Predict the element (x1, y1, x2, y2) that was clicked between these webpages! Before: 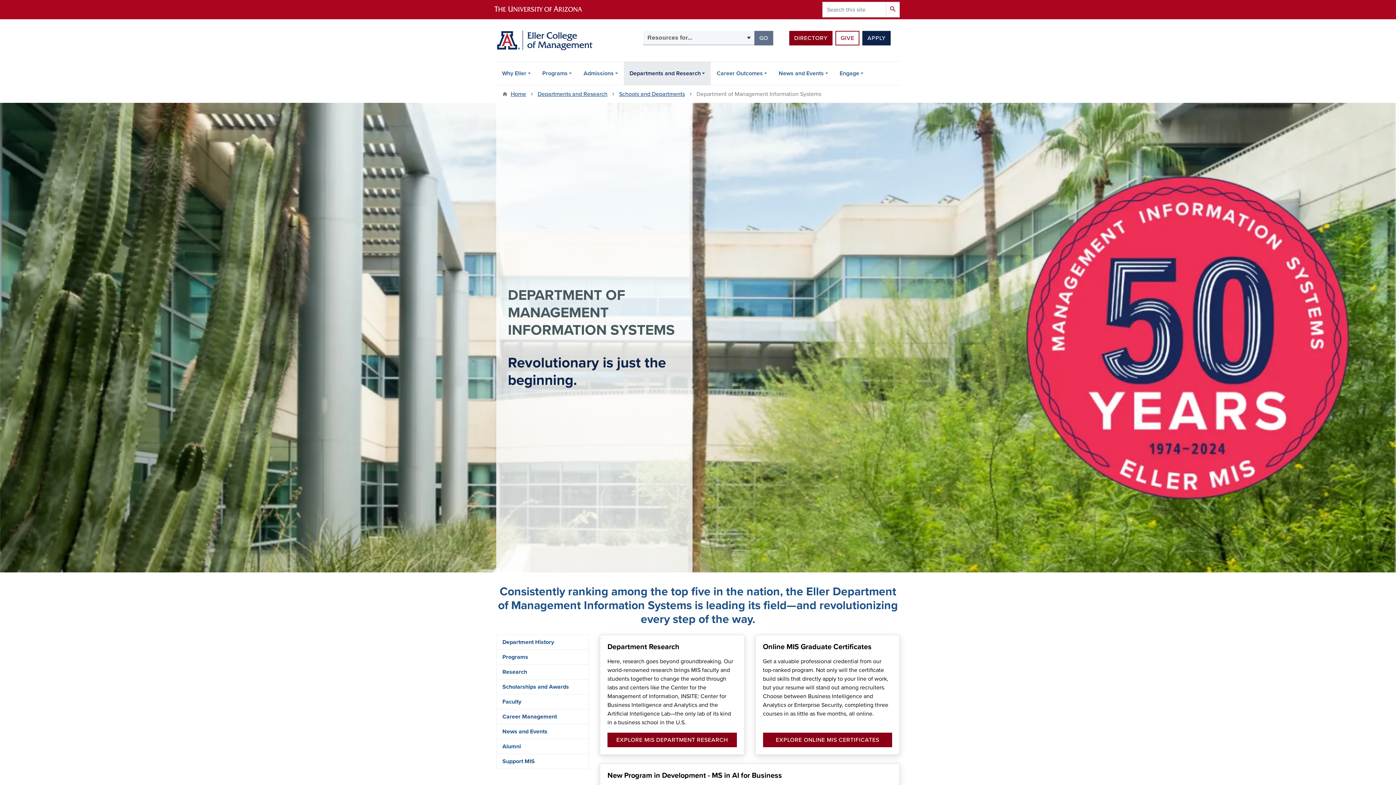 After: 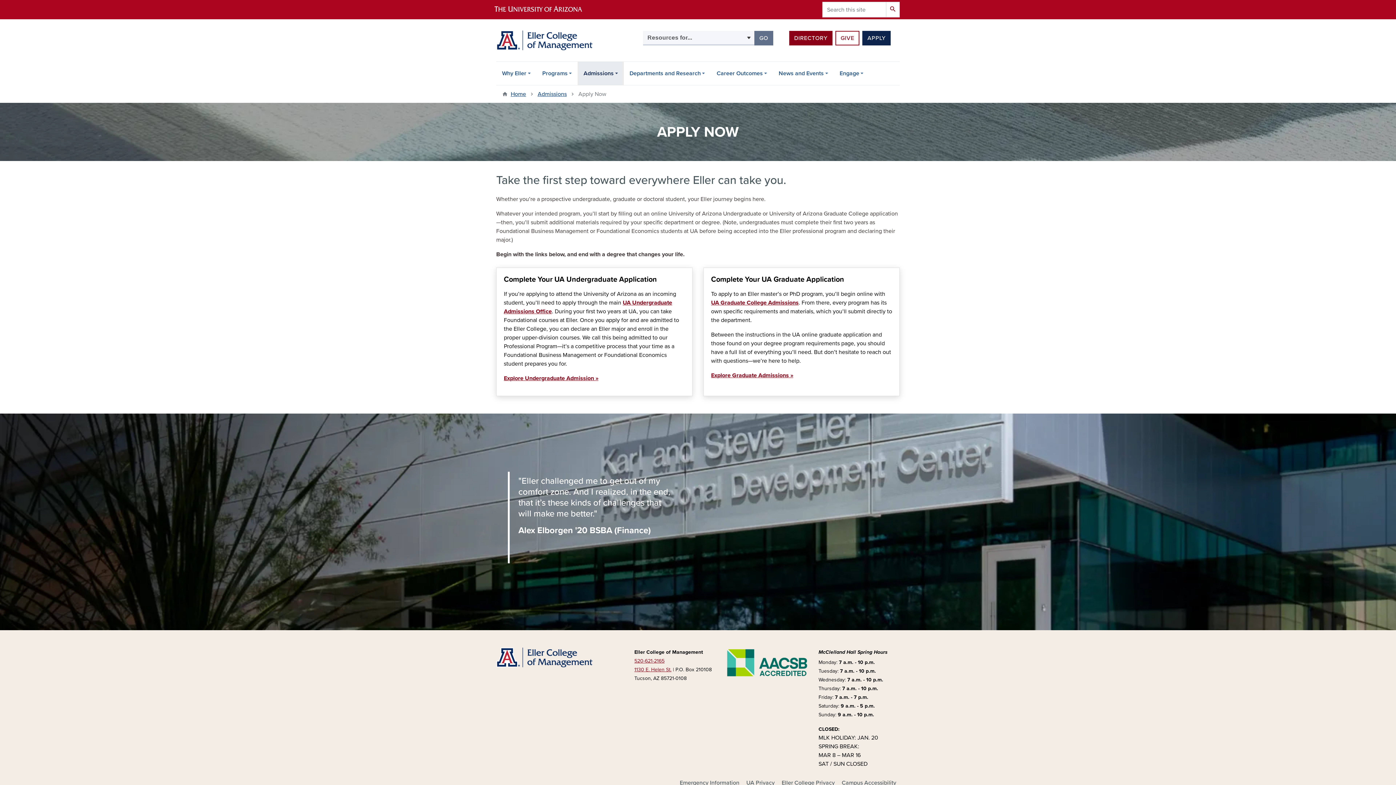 Action: bbox: (862, 30, 890, 45) label: APPLY